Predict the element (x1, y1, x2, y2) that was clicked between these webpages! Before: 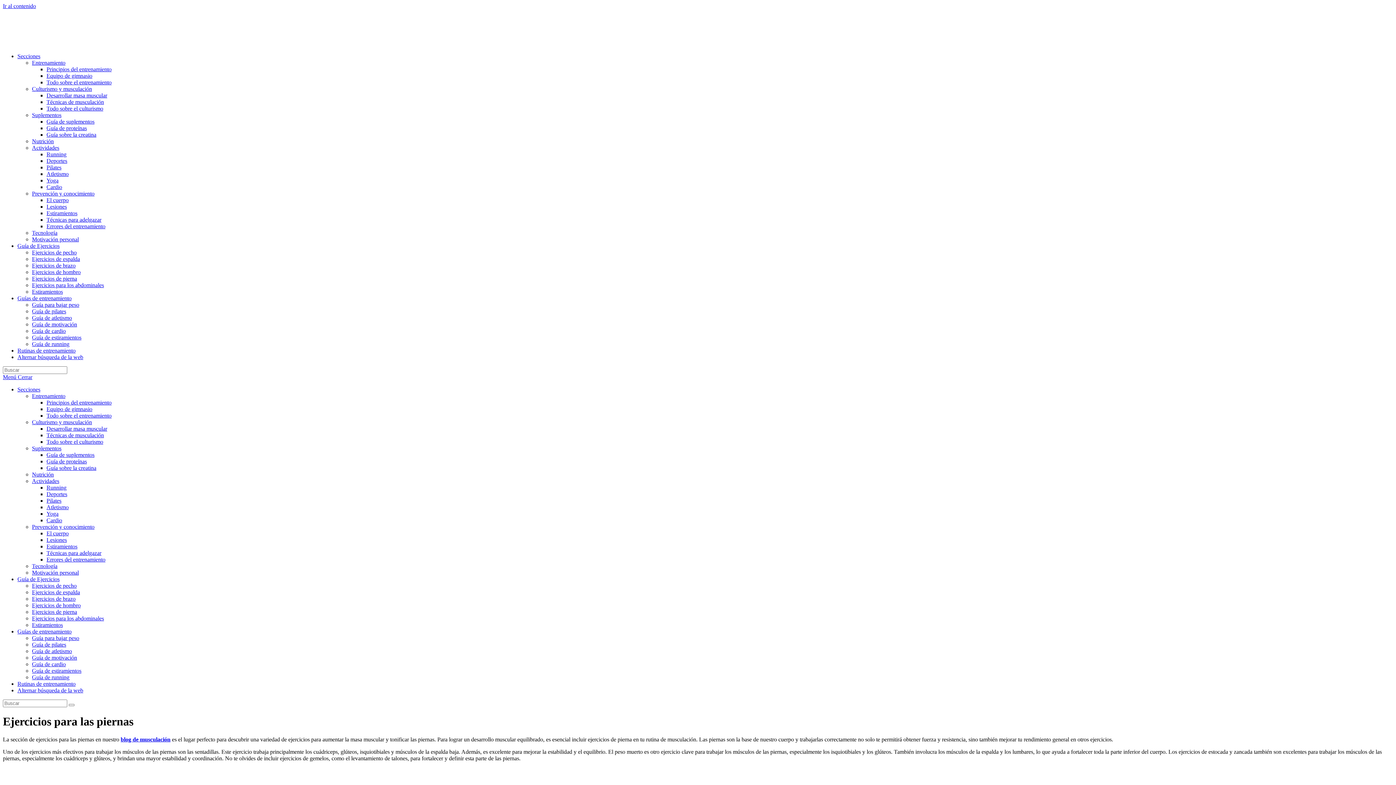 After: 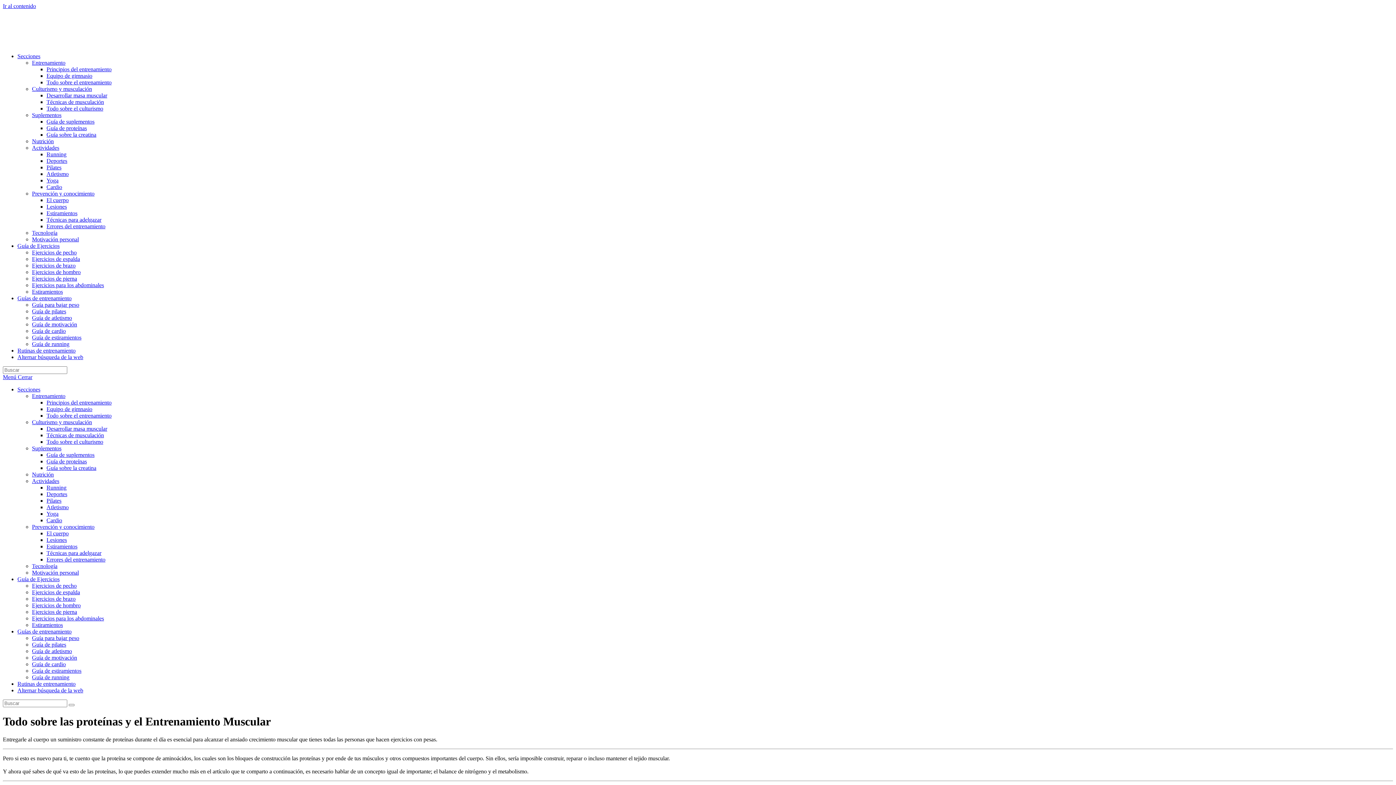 Action: bbox: (46, 458, 86, 464) label: Guía de proteínas